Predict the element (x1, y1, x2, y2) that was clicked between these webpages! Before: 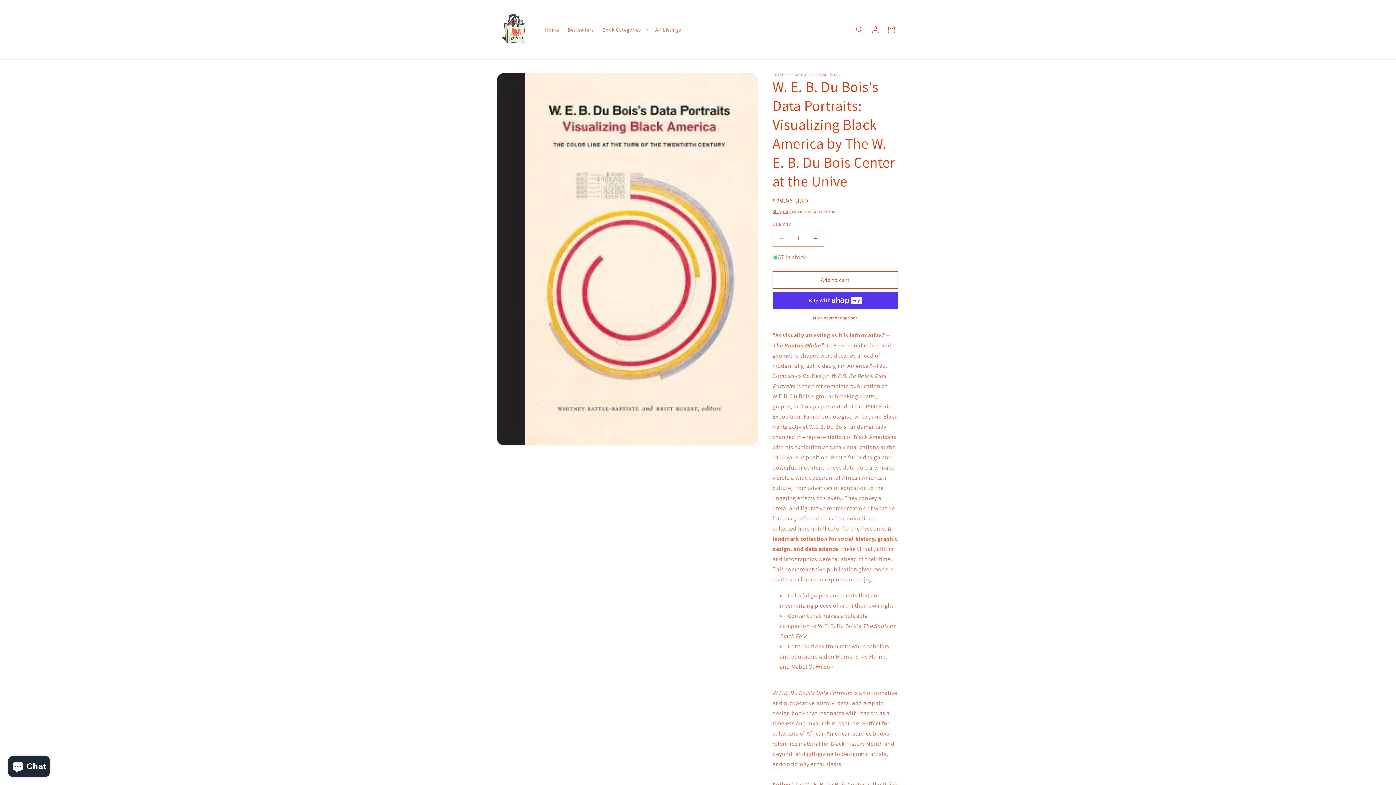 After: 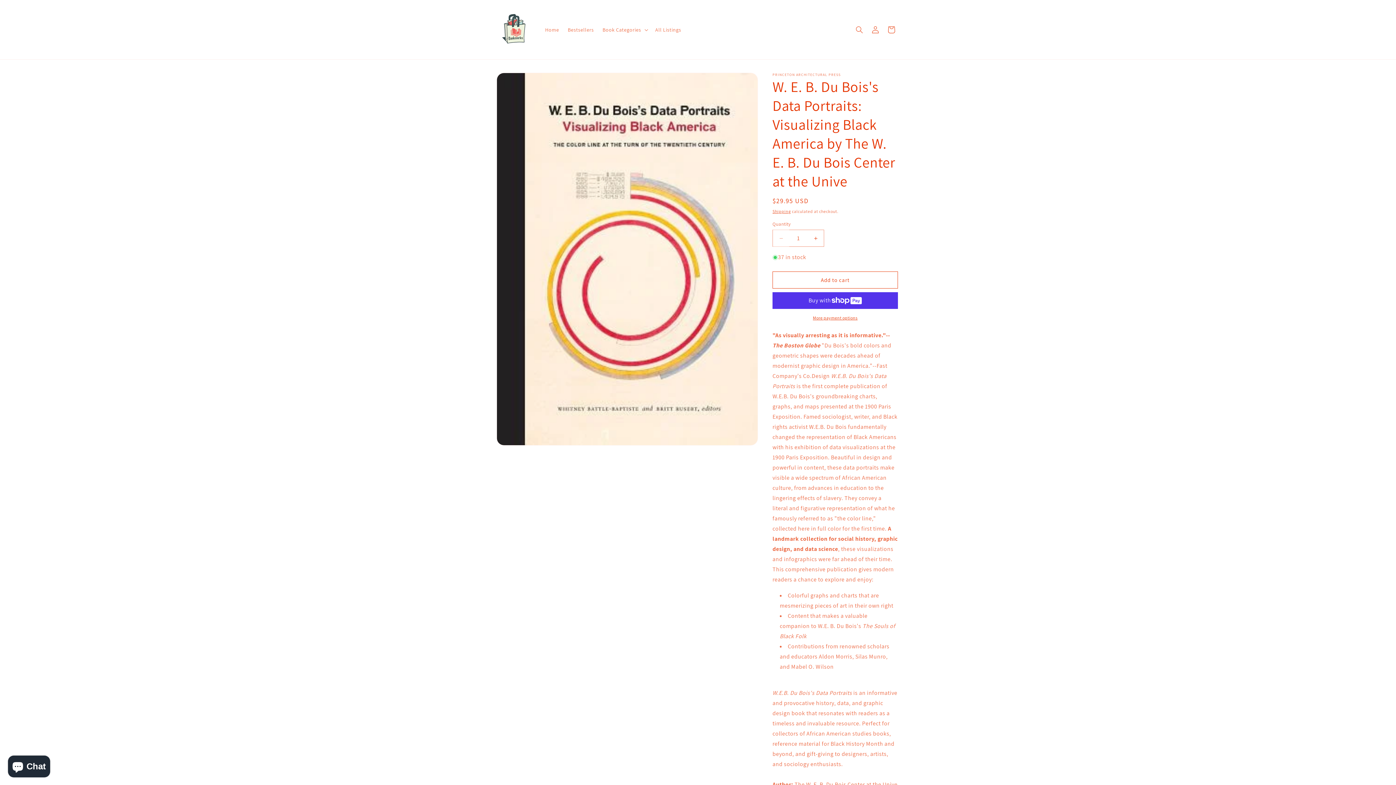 Action: bbox: (773, 229, 789, 246) label: Decrease quantity for W. E. B. Du Bois&#39;s Data Portraits: Visualizing Black America by The W. E. B. Du Bois Center at the Unive